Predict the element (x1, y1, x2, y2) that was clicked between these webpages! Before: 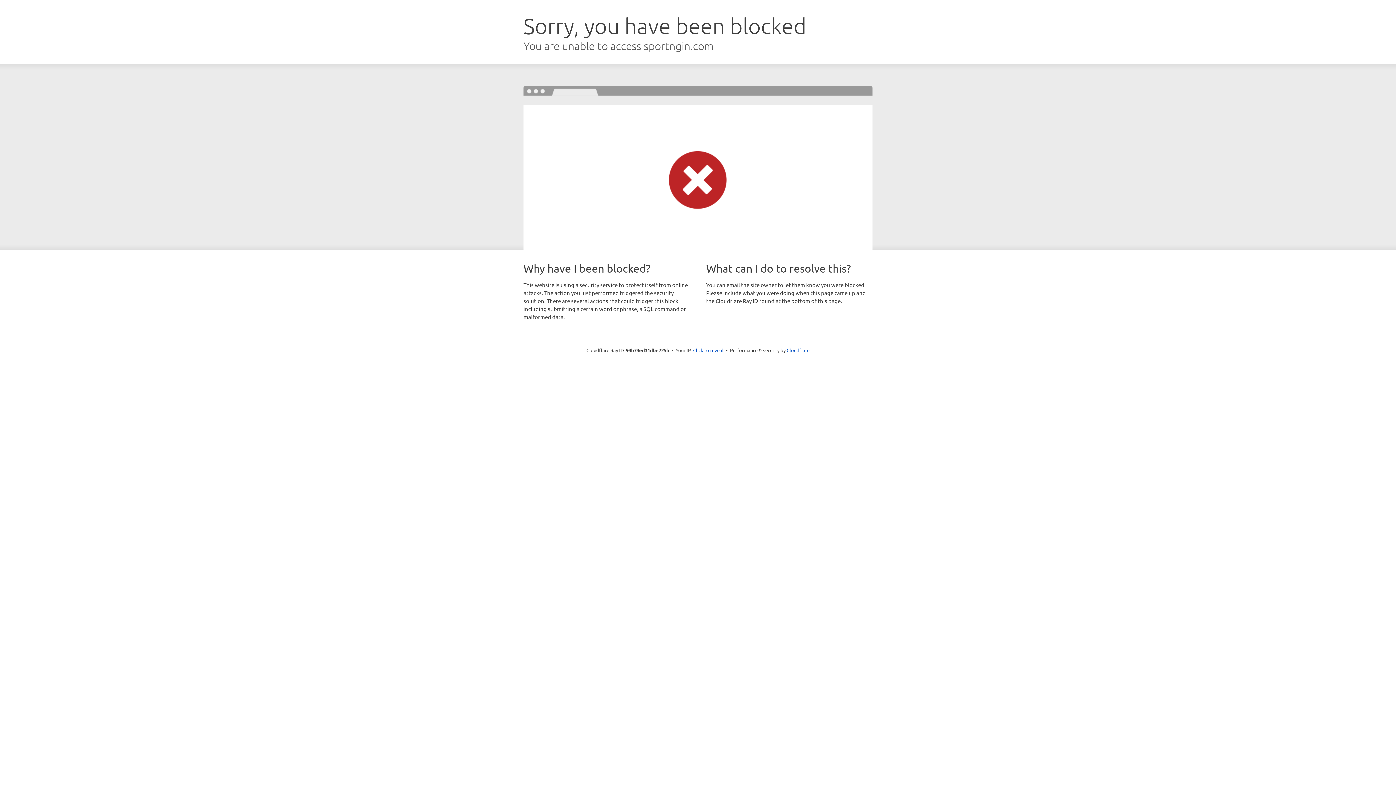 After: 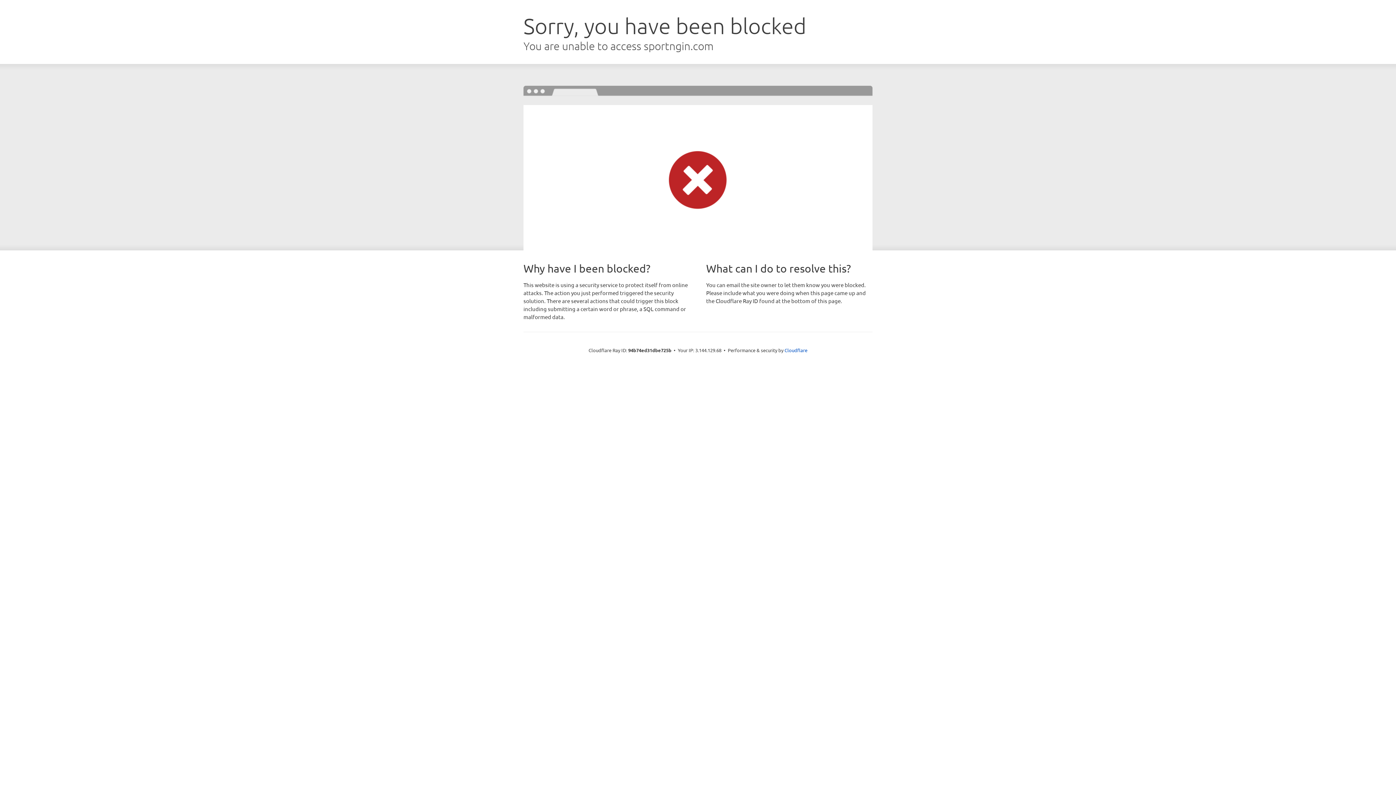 Action: label: Click to reveal bbox: (693, 346, 723, 353)